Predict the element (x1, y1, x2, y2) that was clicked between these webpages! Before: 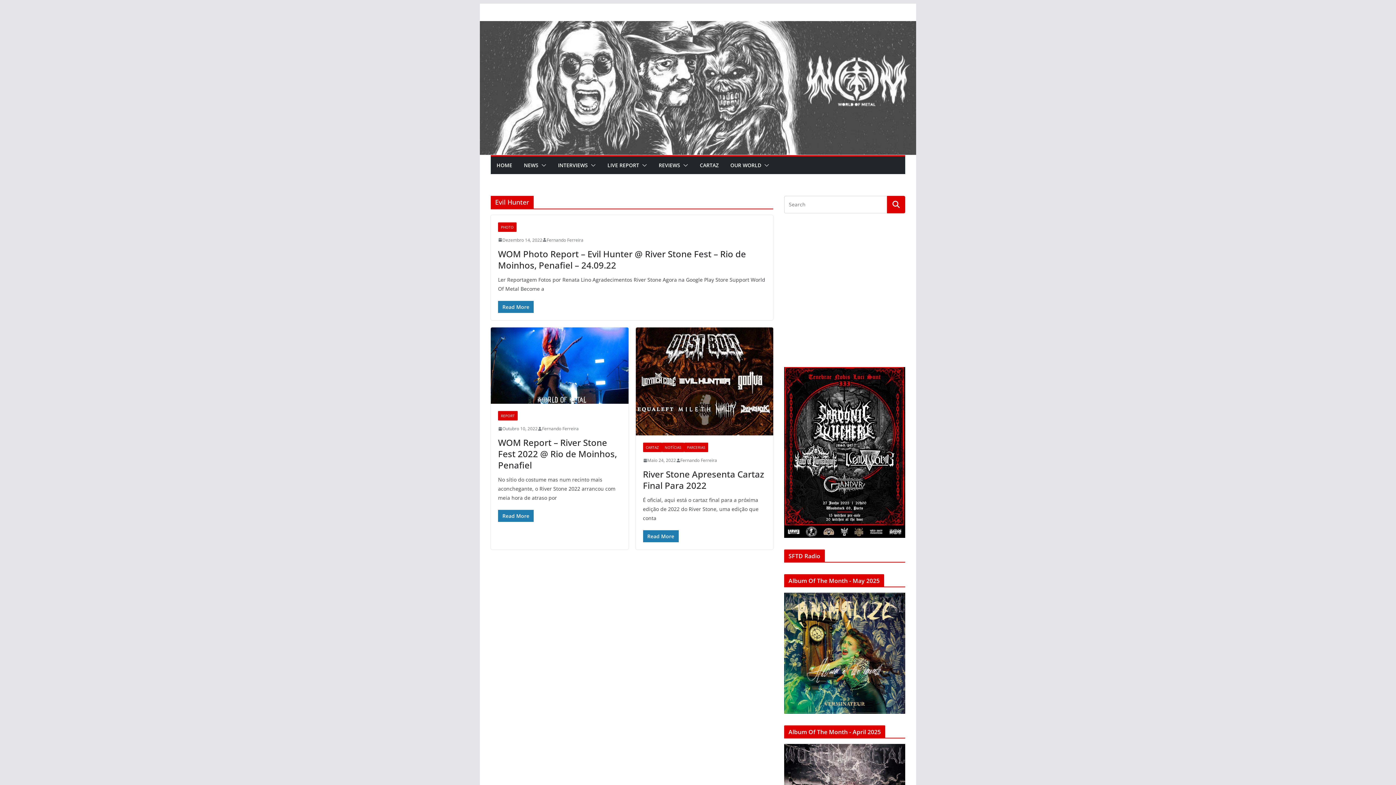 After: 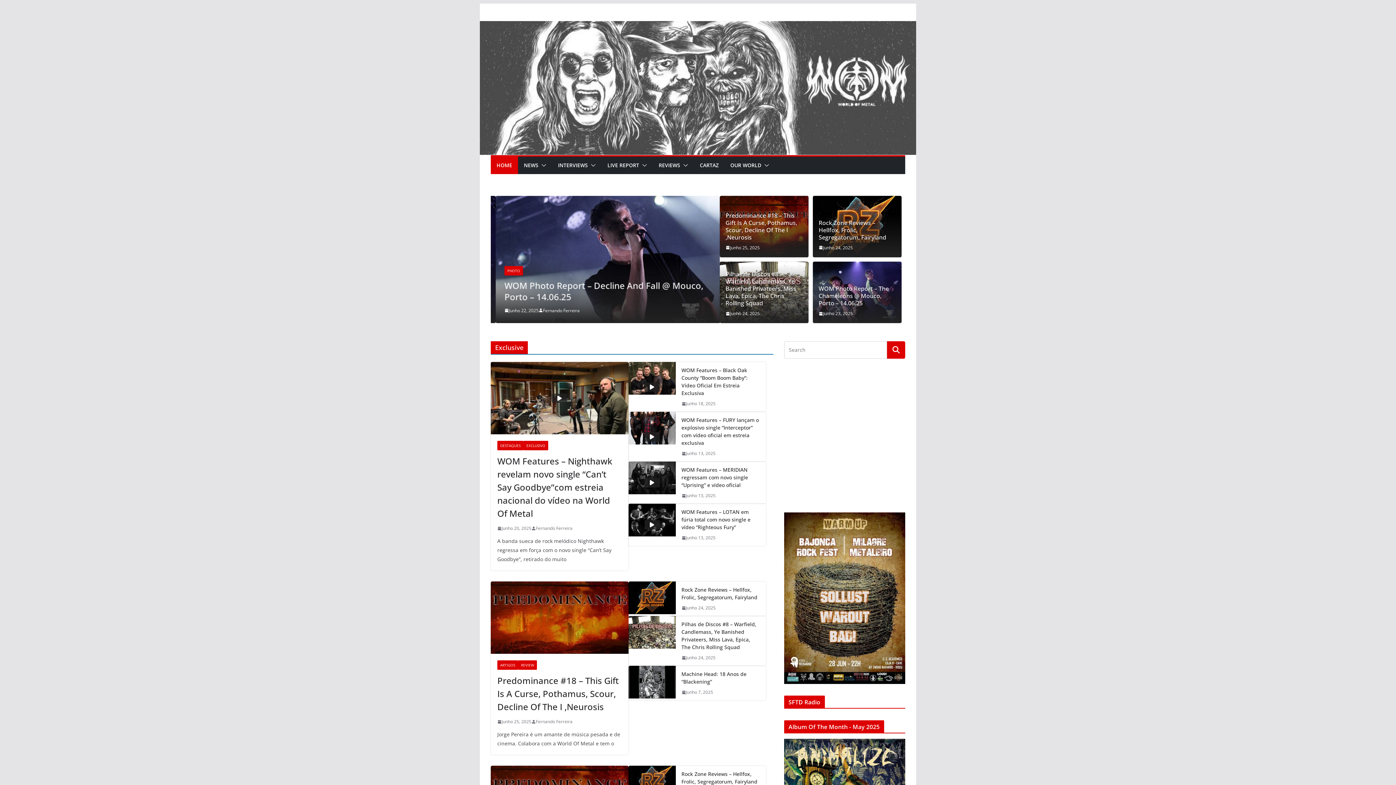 Action: bbox: (496, 160, 512, 170) label: HOME